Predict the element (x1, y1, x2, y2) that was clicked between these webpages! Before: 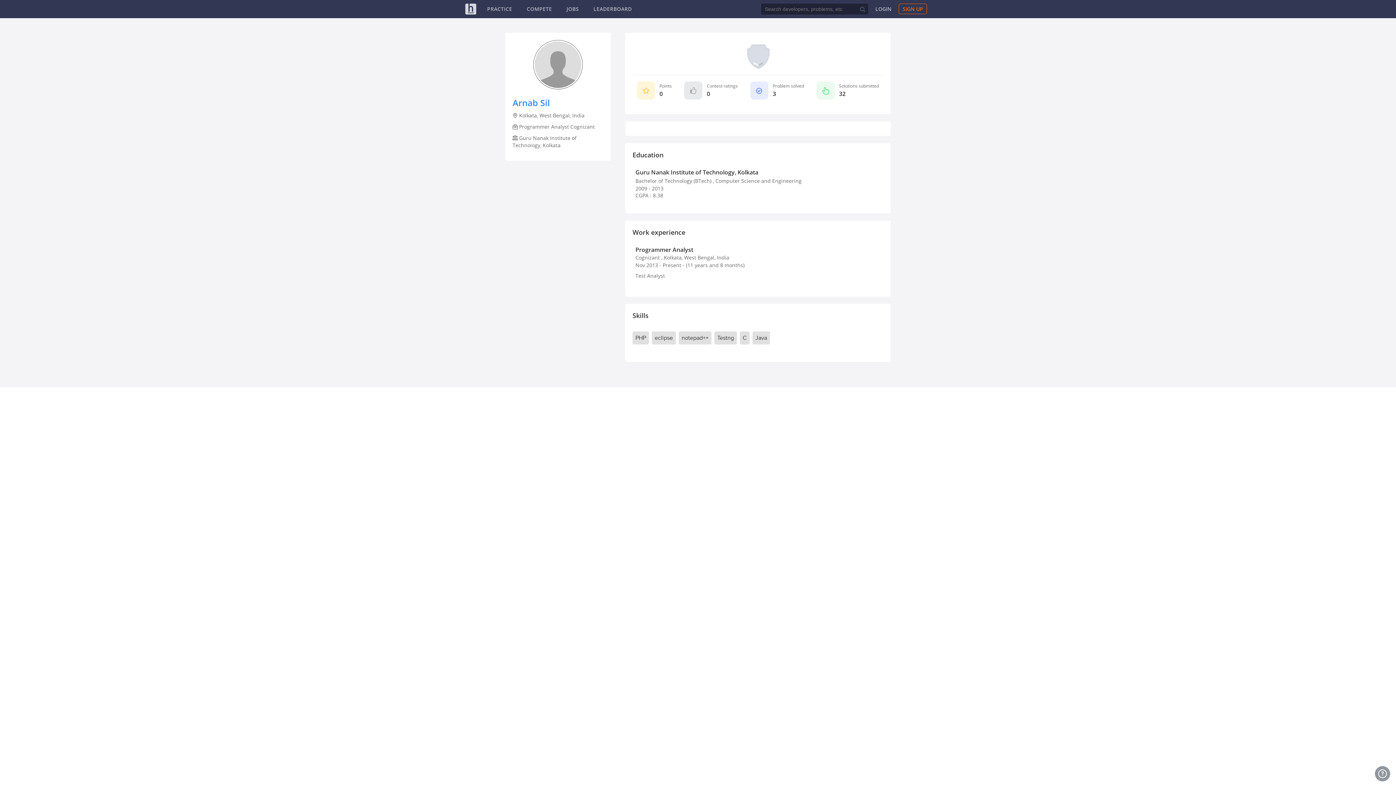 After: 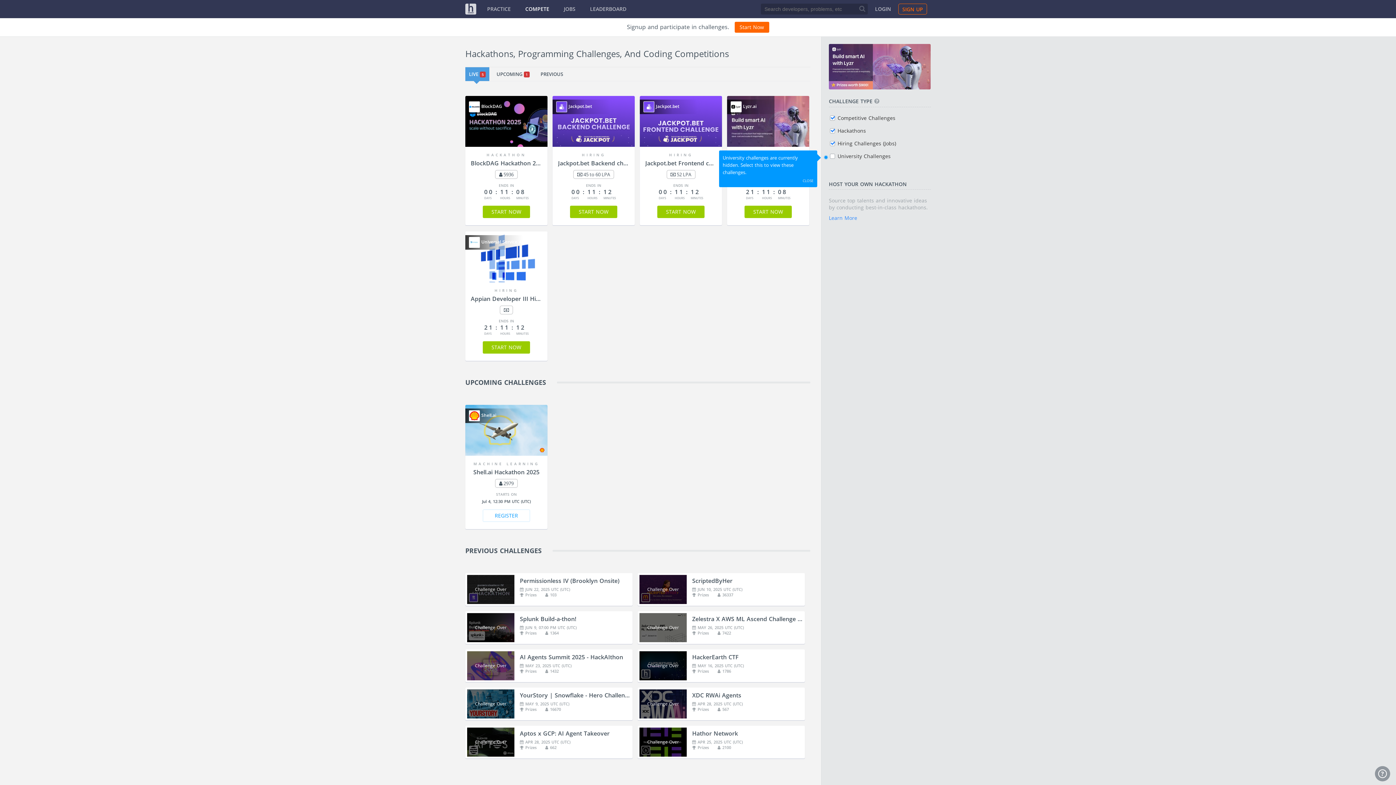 Action: label: COMPETE bbox: (526, 5, 552, 12)